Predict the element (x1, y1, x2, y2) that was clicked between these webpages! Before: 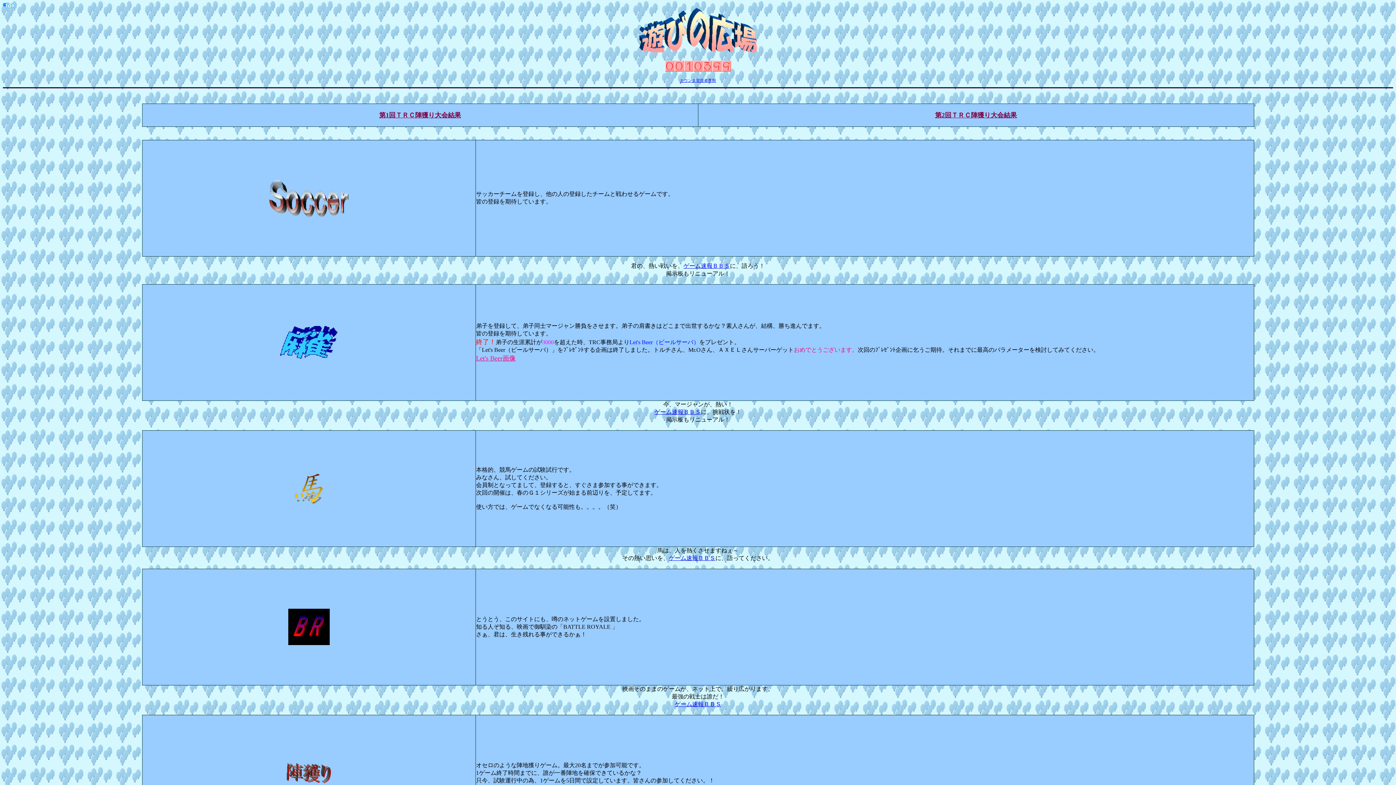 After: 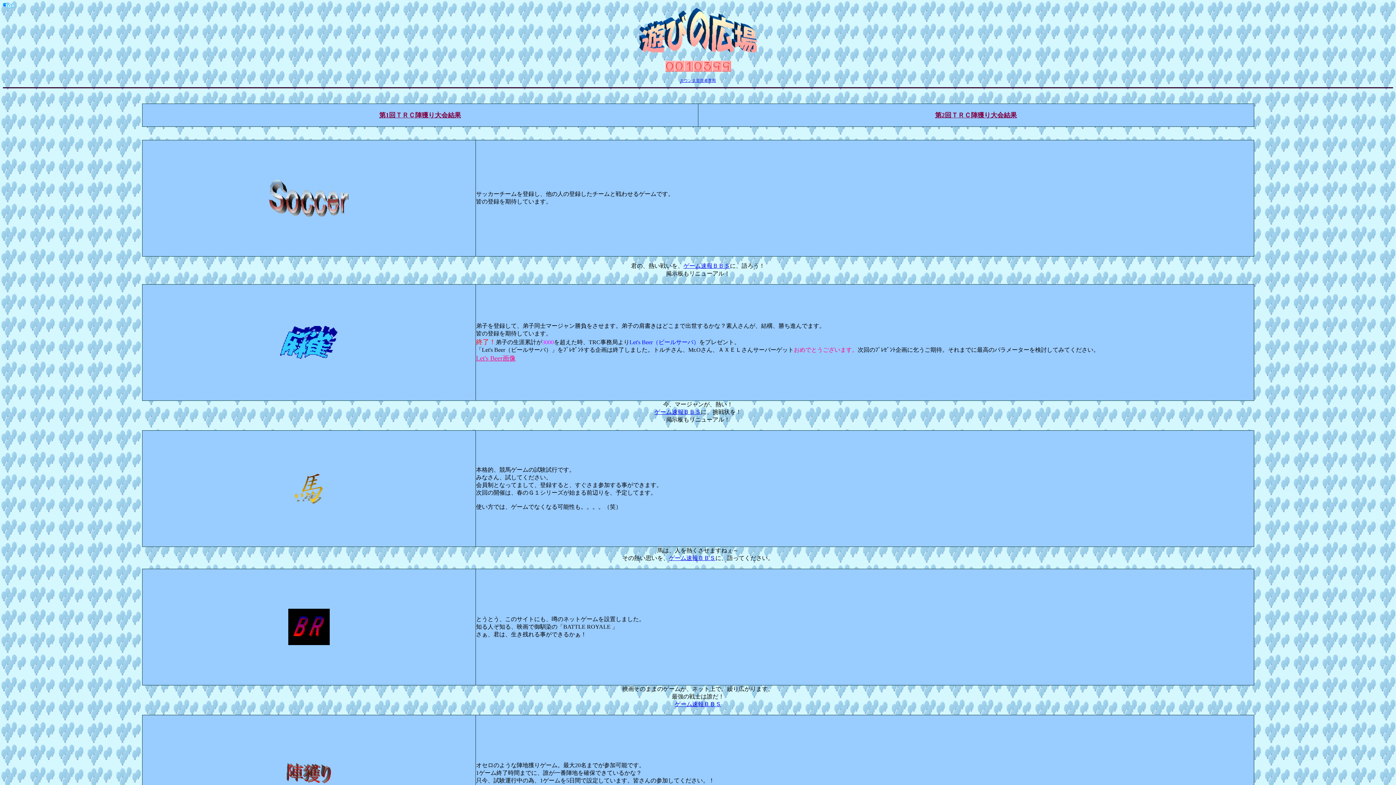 Action: bbox: (269, 212, 348, 218)